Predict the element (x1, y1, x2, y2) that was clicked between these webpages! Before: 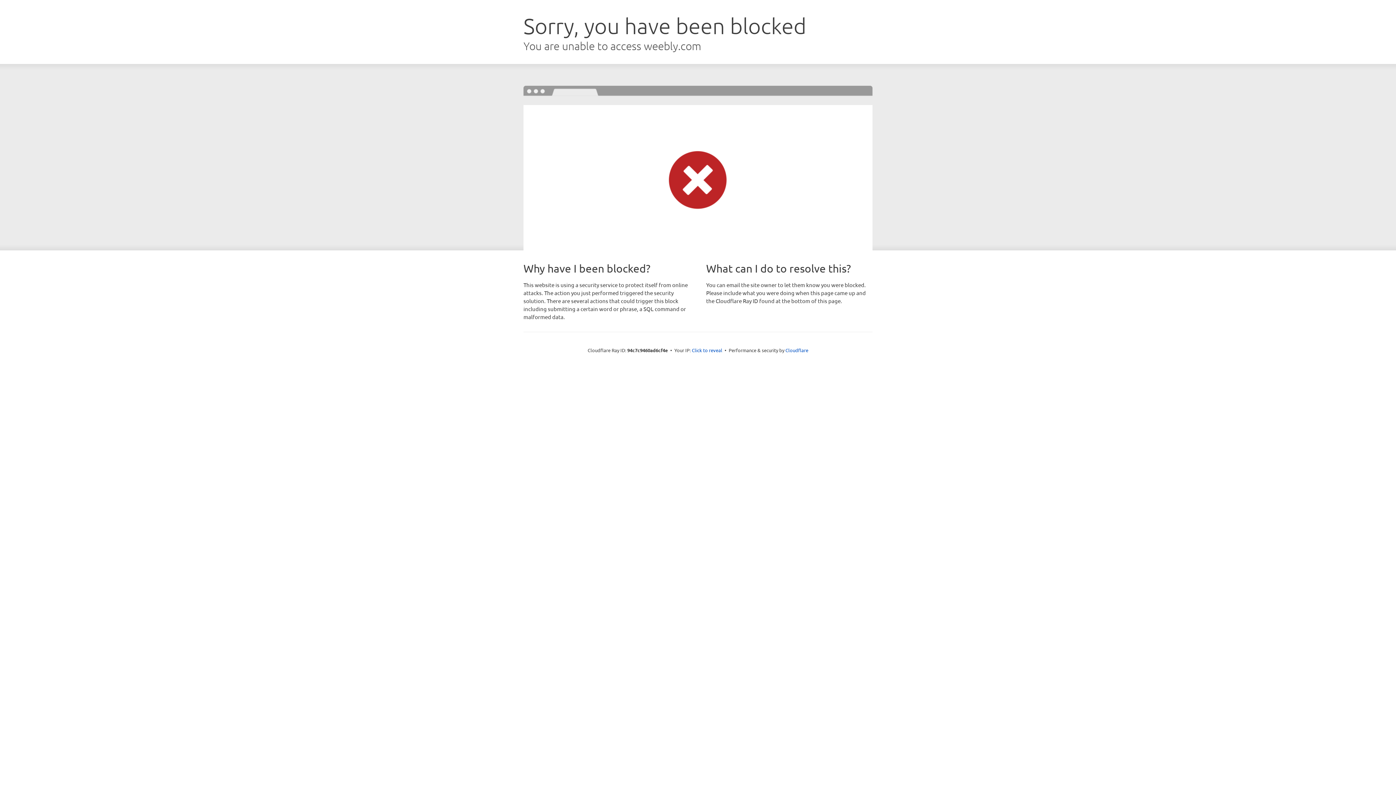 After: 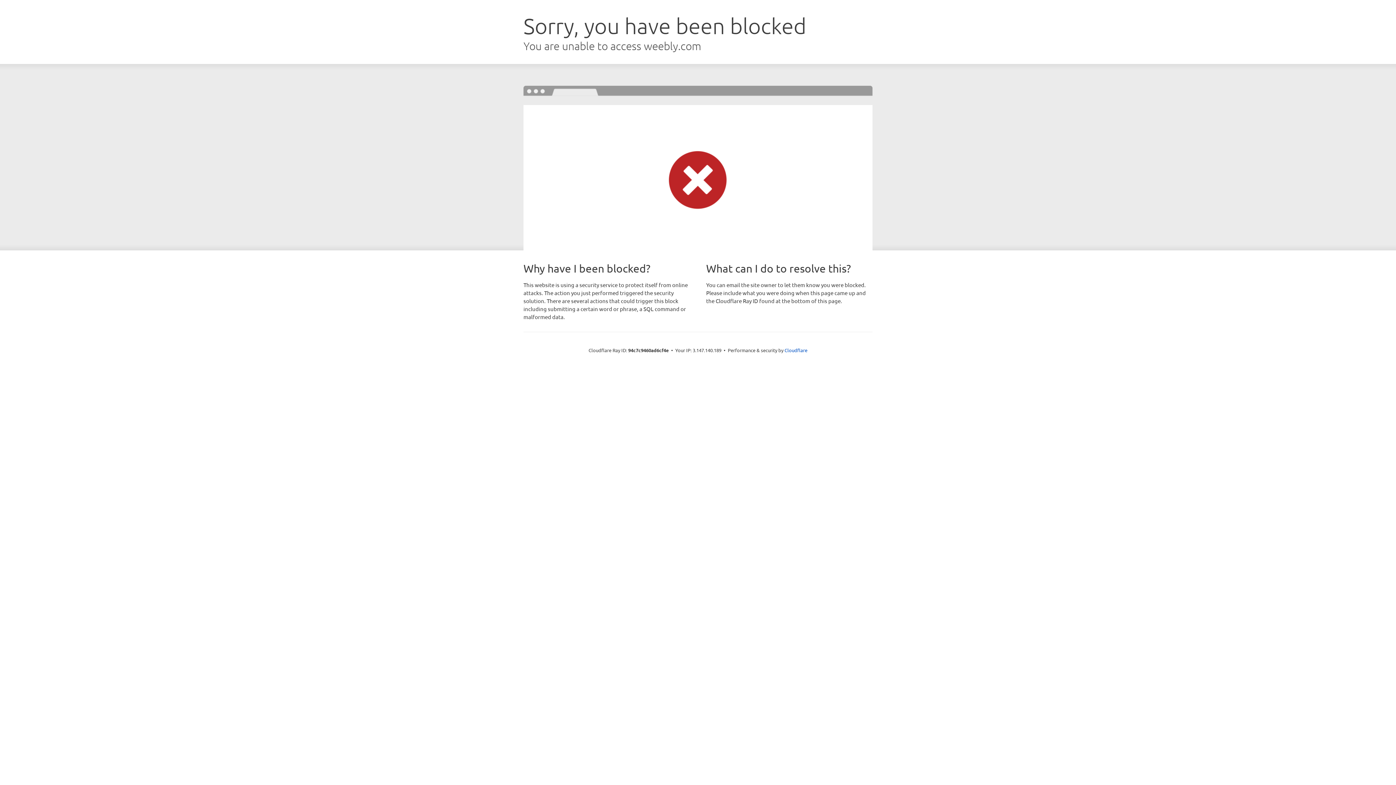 Action: bbox: (692, 346, 722, 353) label: Click to reveal